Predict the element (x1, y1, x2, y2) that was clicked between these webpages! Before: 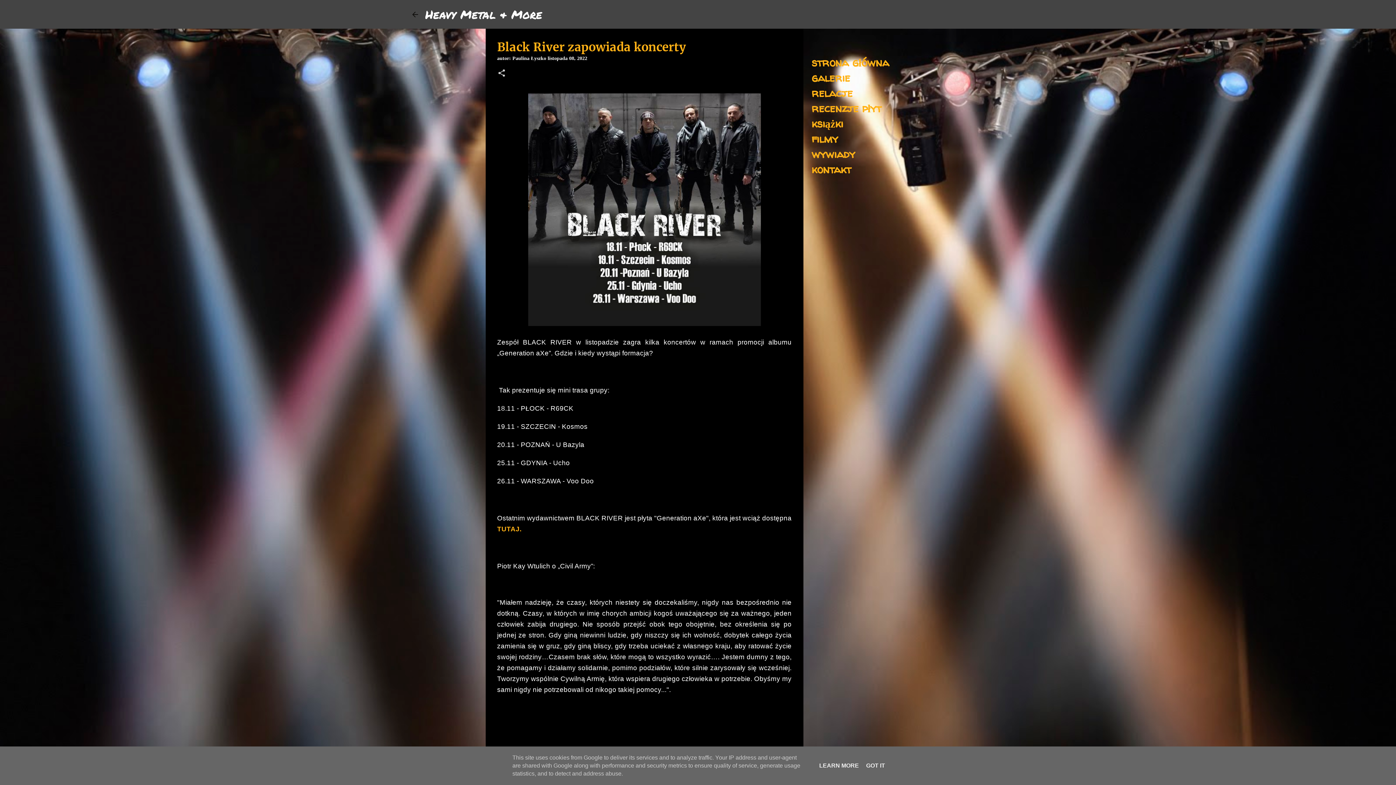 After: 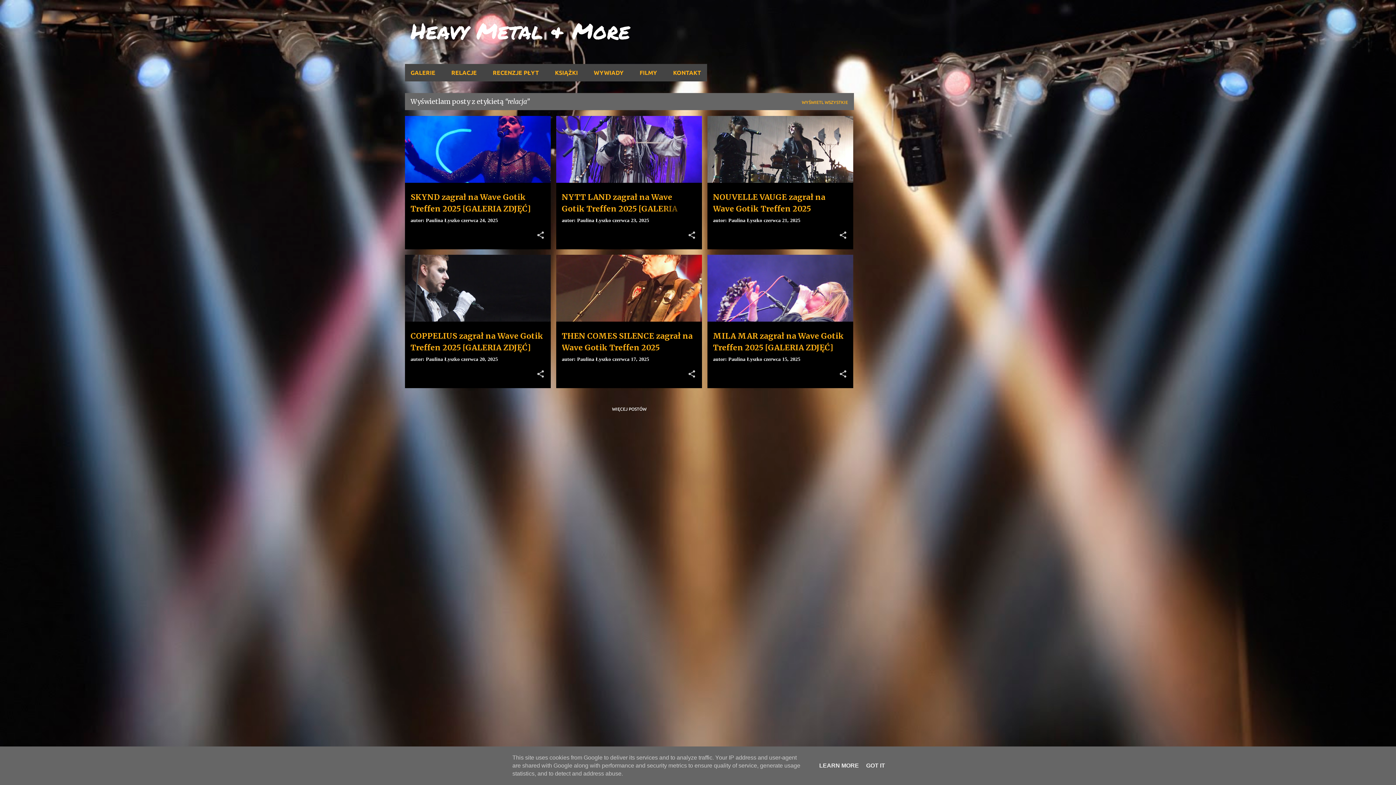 Action: label: galerie bbox: (811, 70, 850, 85)